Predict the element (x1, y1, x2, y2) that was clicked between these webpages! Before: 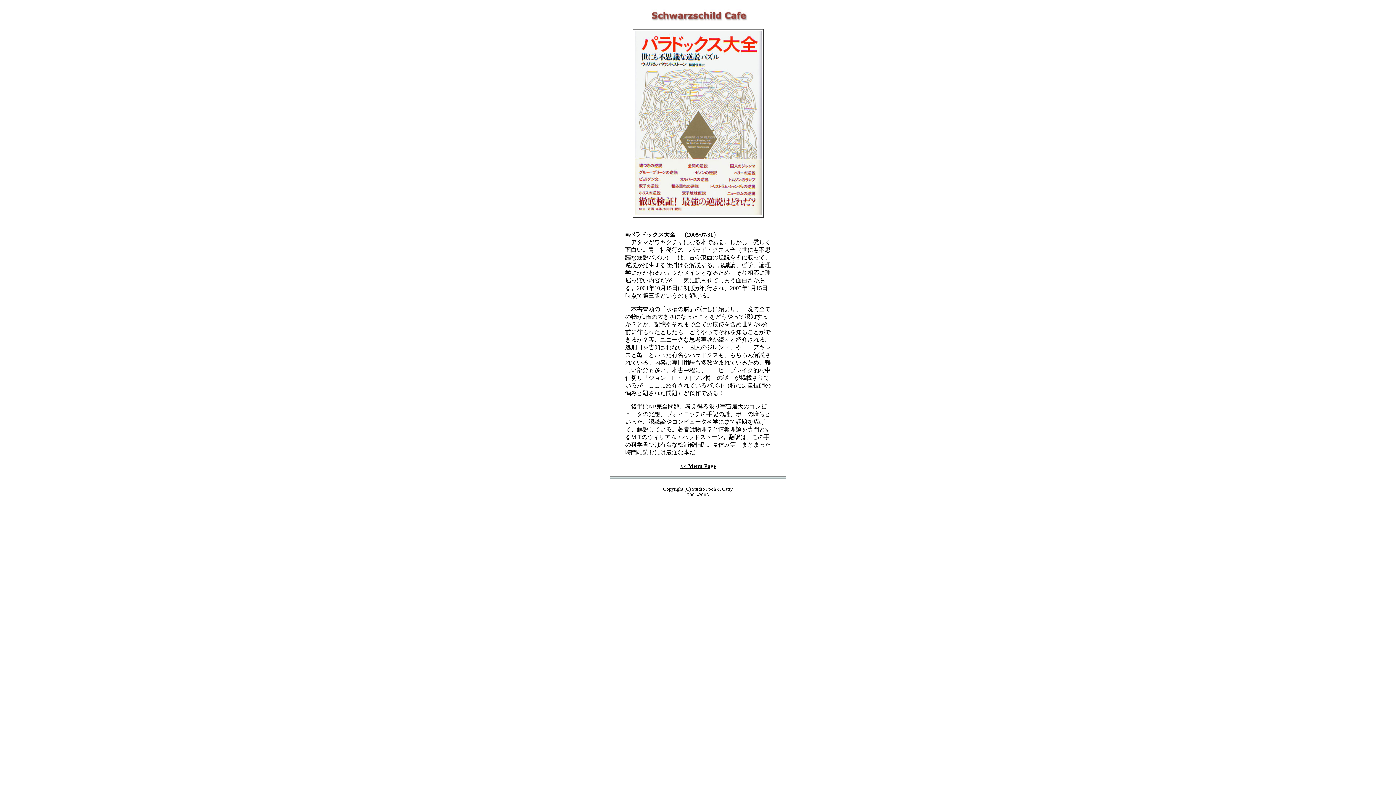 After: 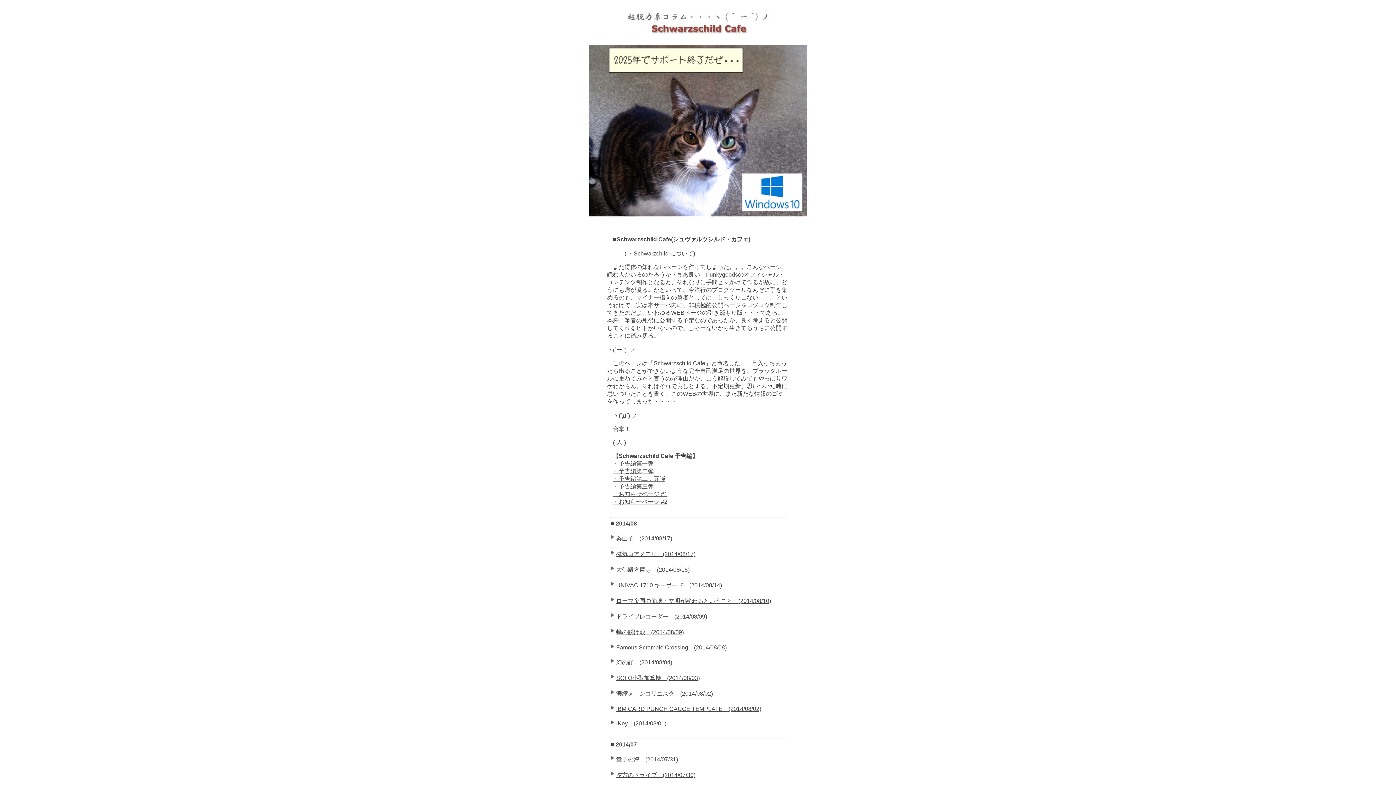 Action: bbox: (680, 463, 716, 469) label: << Menu Page